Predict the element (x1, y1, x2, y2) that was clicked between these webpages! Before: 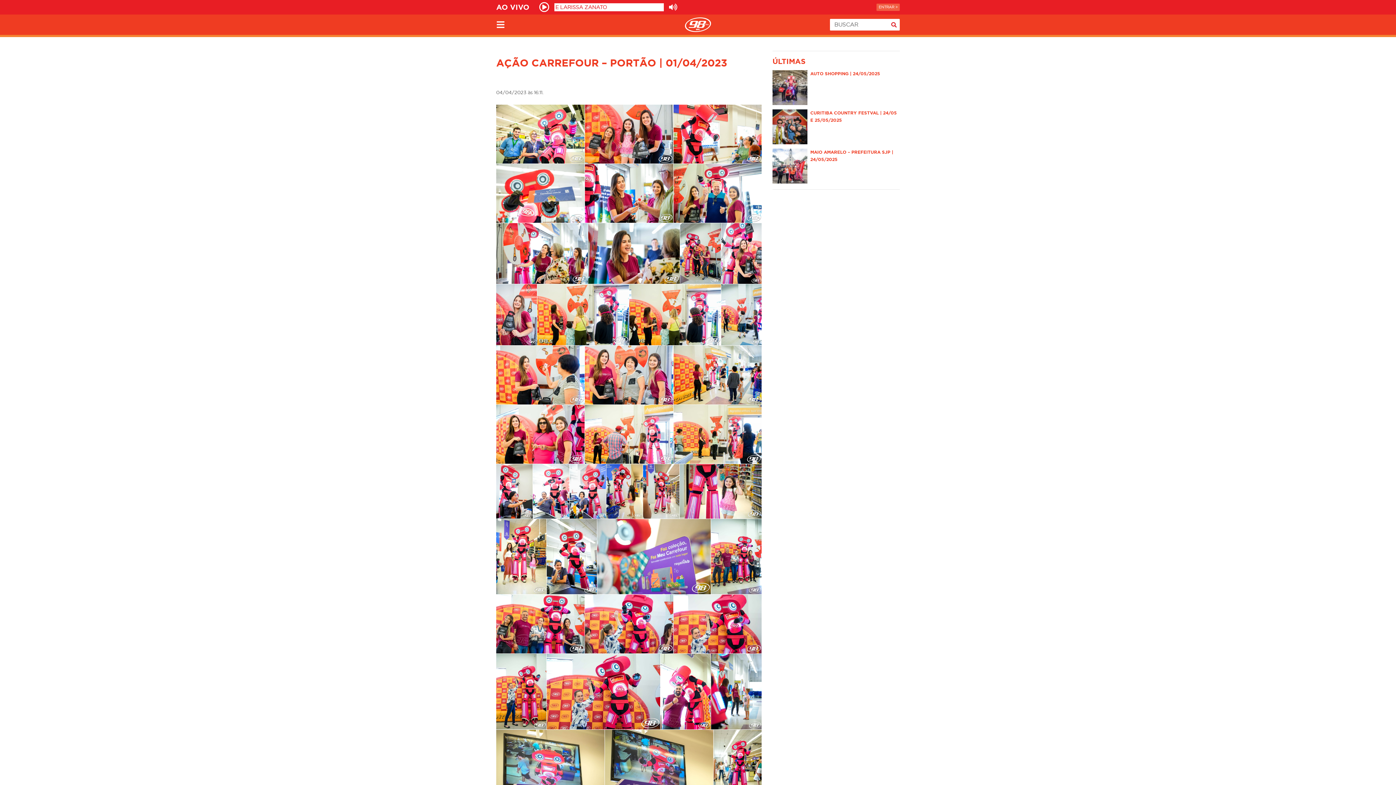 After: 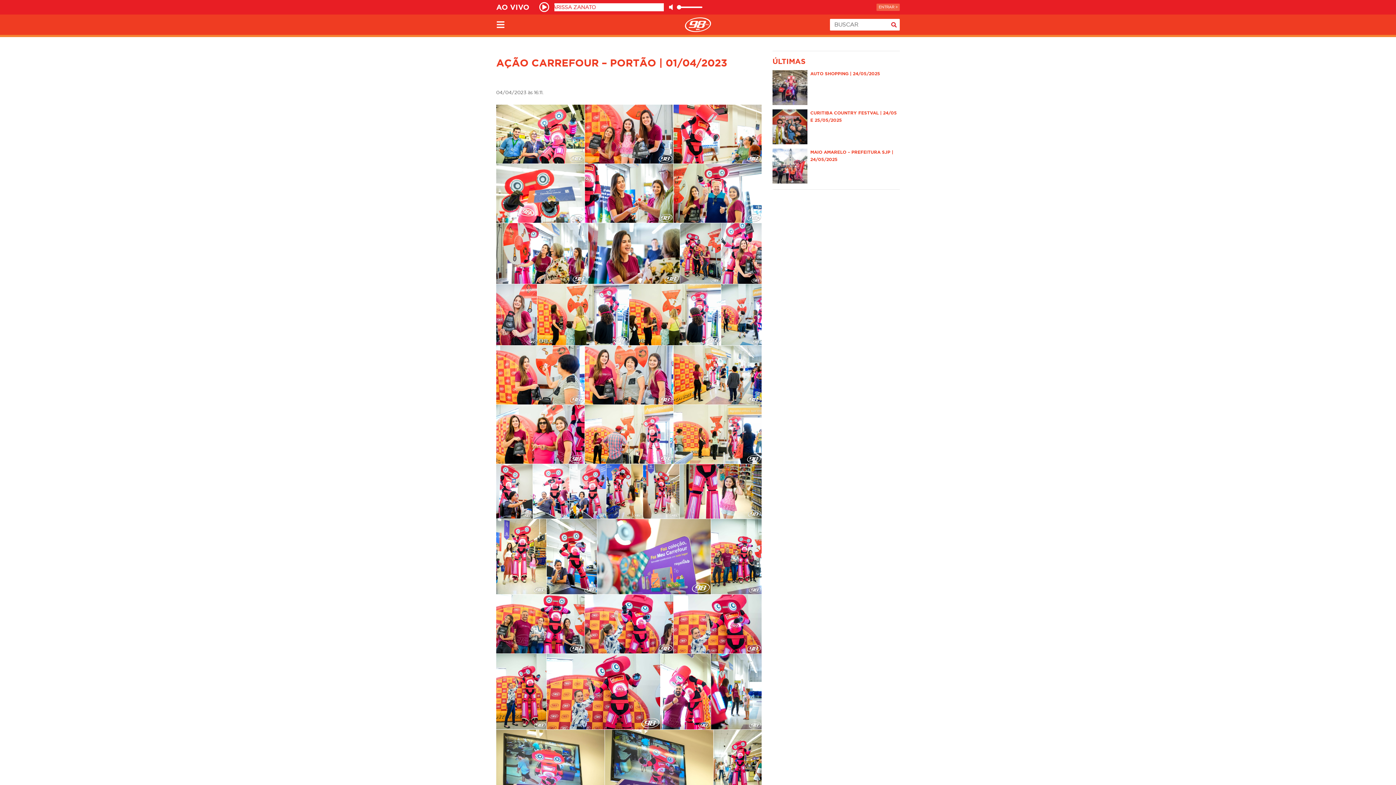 Action: bbox: (669, 3, 676, 10)